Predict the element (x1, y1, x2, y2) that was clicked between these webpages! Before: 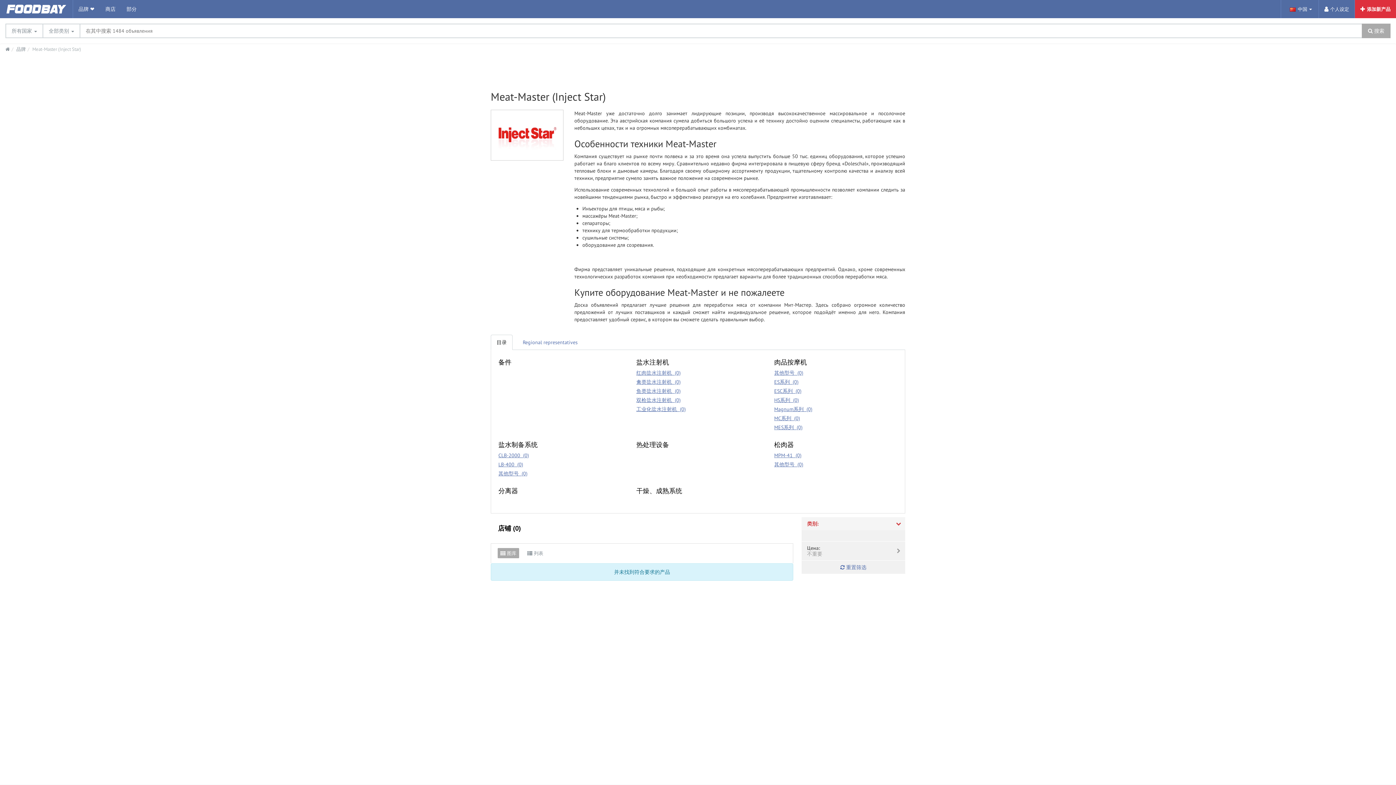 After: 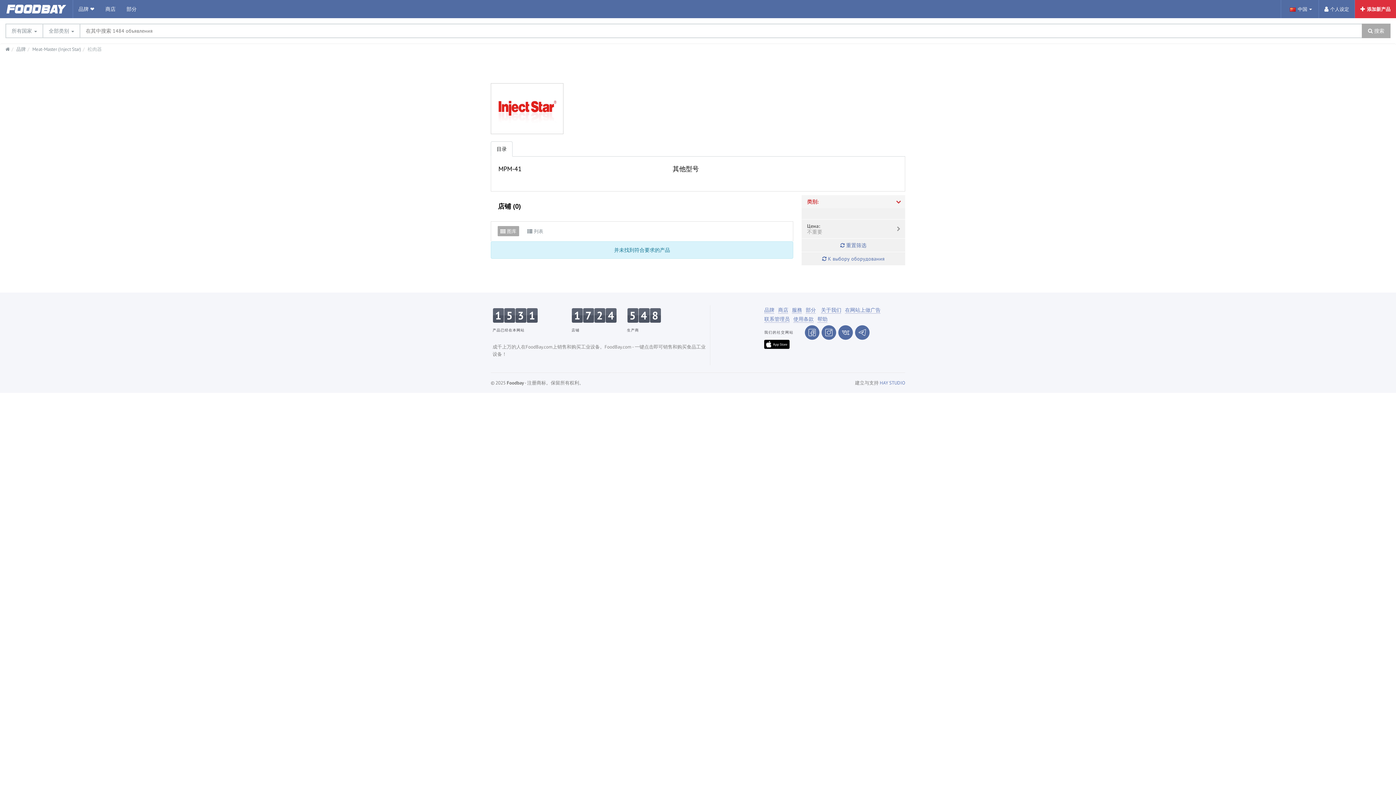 Action: label: 松肉器 bbox: (774, 441, 876, 448)